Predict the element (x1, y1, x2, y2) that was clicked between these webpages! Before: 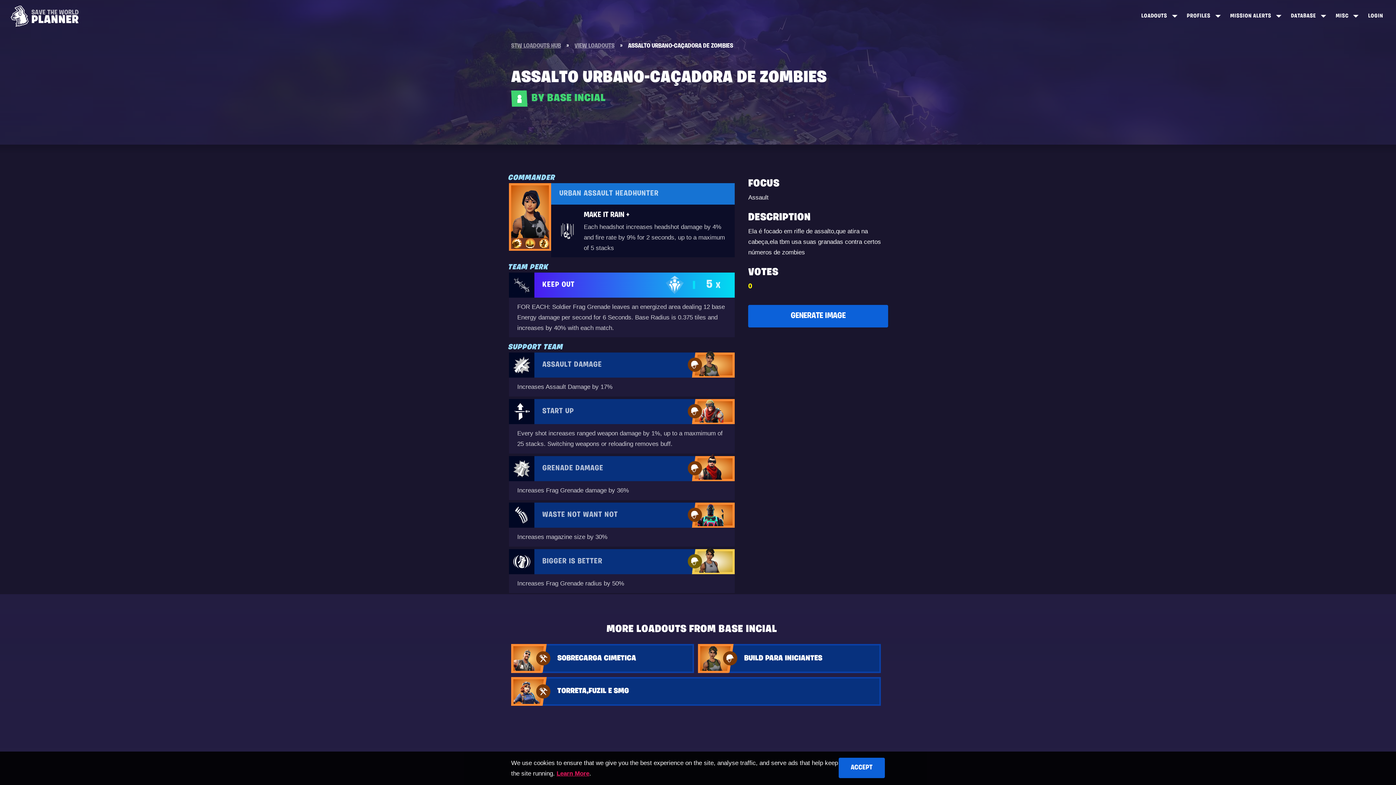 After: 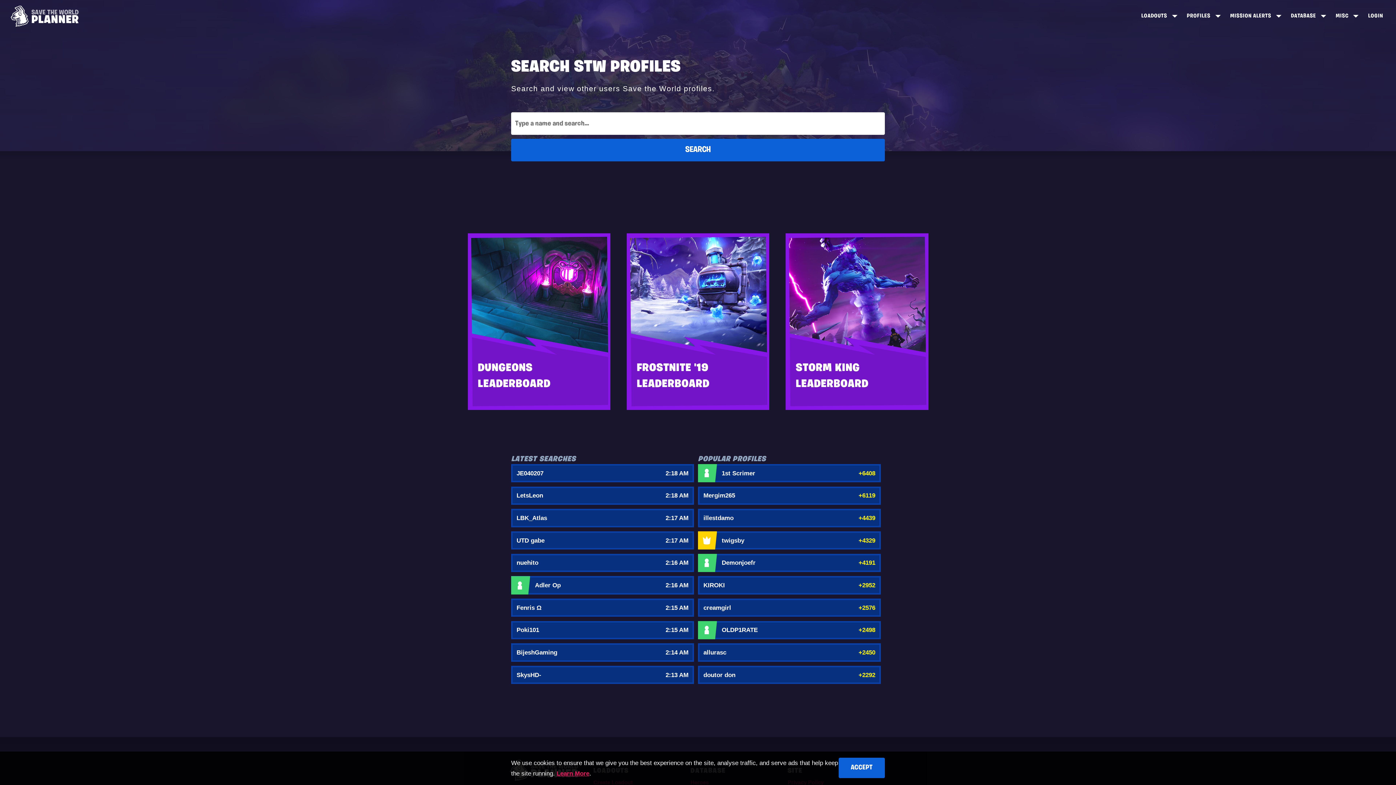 Action: bbox: (1182, 6, 1225, 25) label: PROFILES